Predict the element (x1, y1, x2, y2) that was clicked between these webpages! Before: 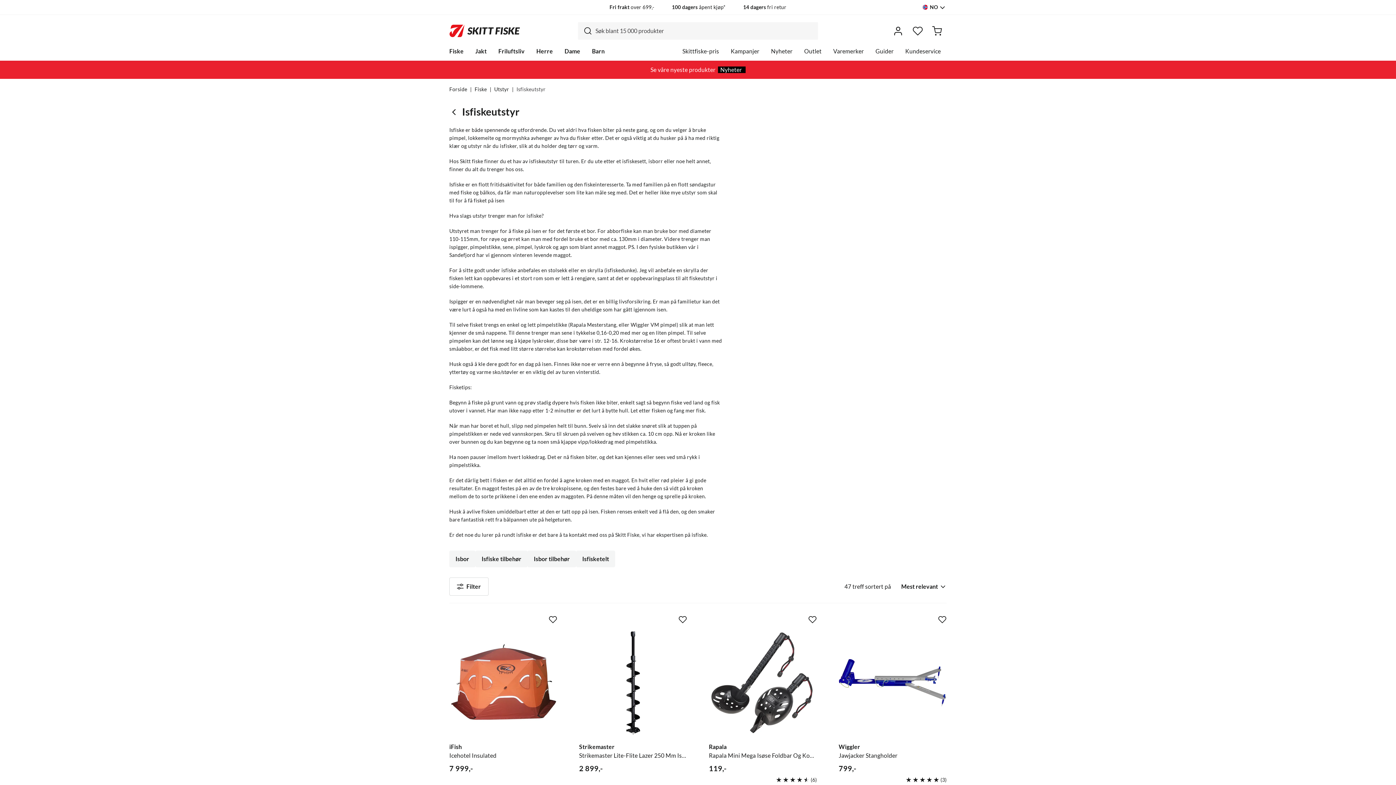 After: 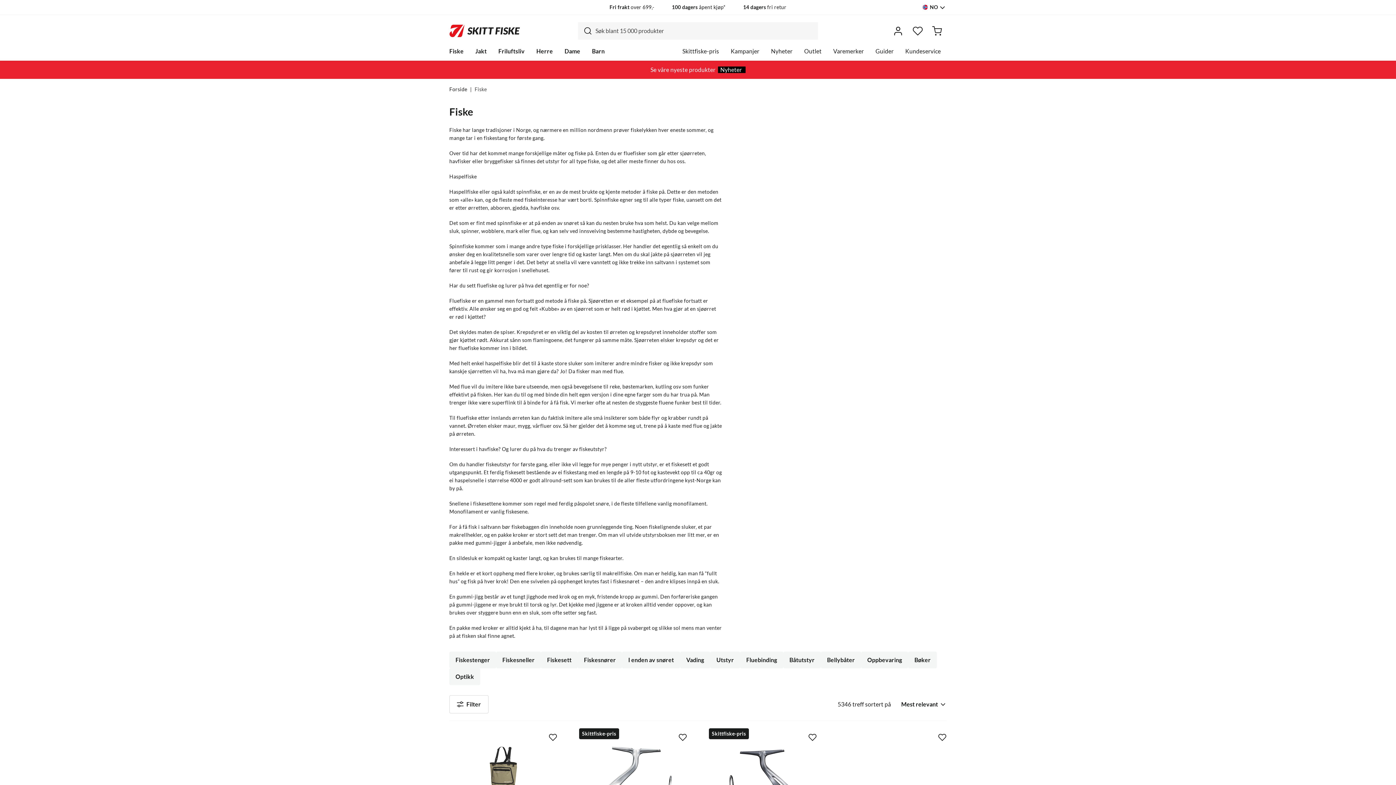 Action: bbox: (474, 86, 486, 92) label: Fiske